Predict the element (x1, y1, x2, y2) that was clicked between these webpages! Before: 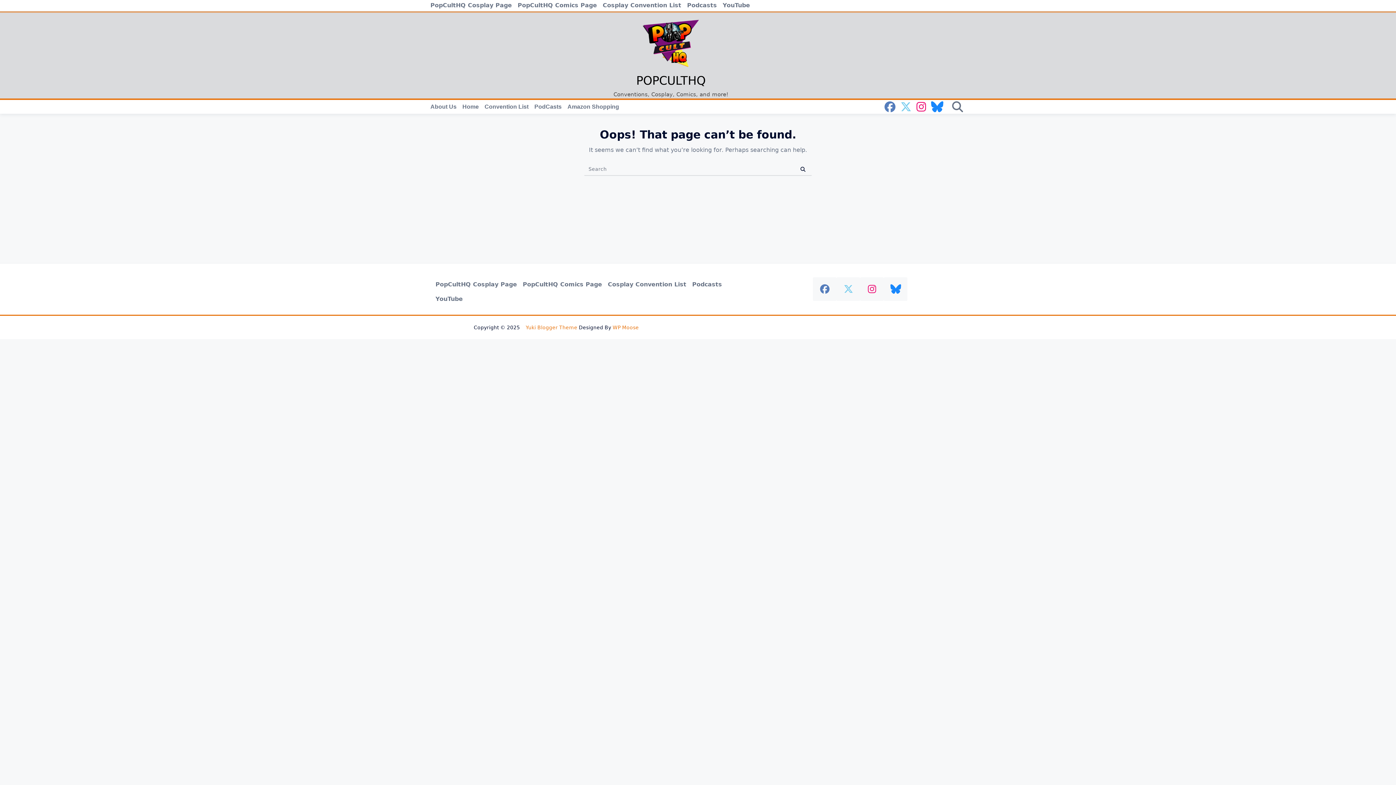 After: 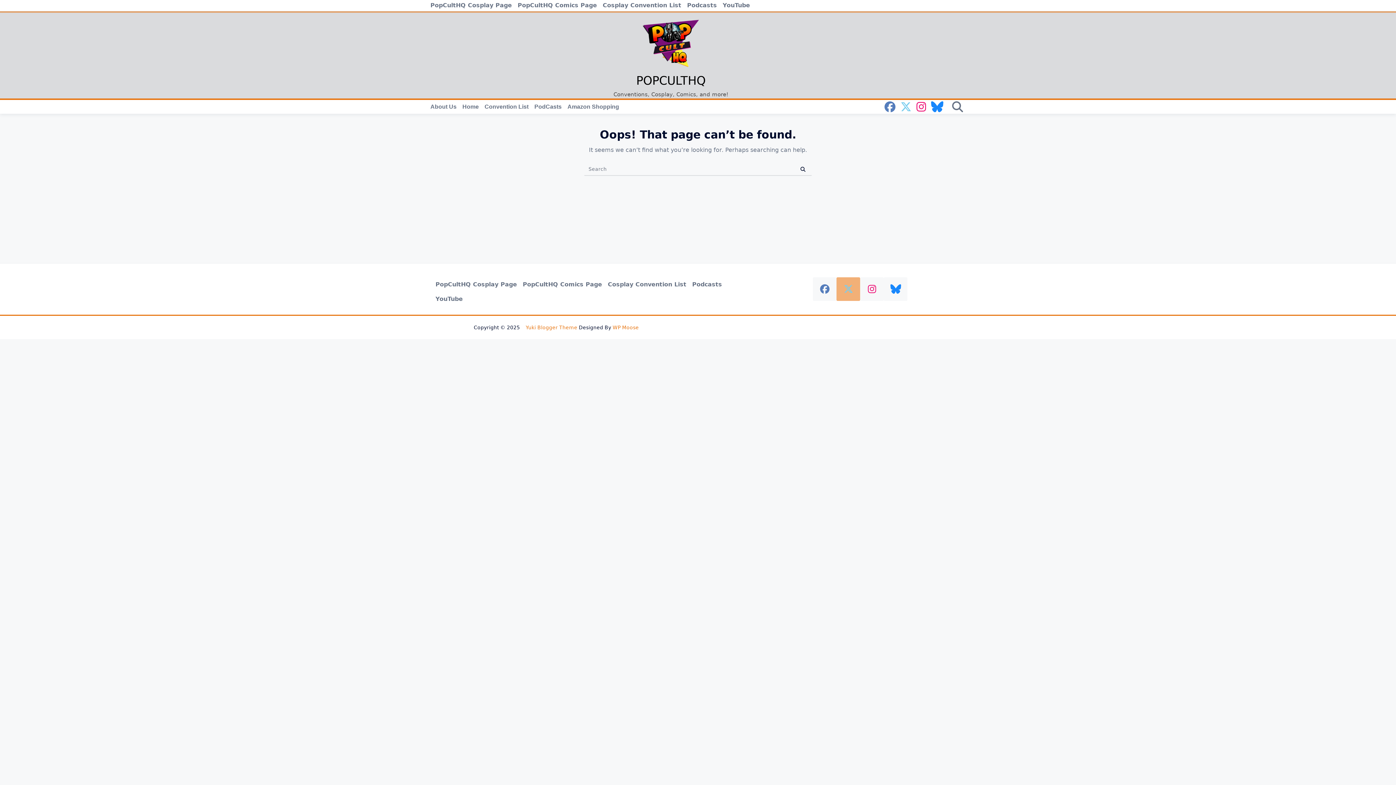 Action: bbox: (836, 277, 860, 301)